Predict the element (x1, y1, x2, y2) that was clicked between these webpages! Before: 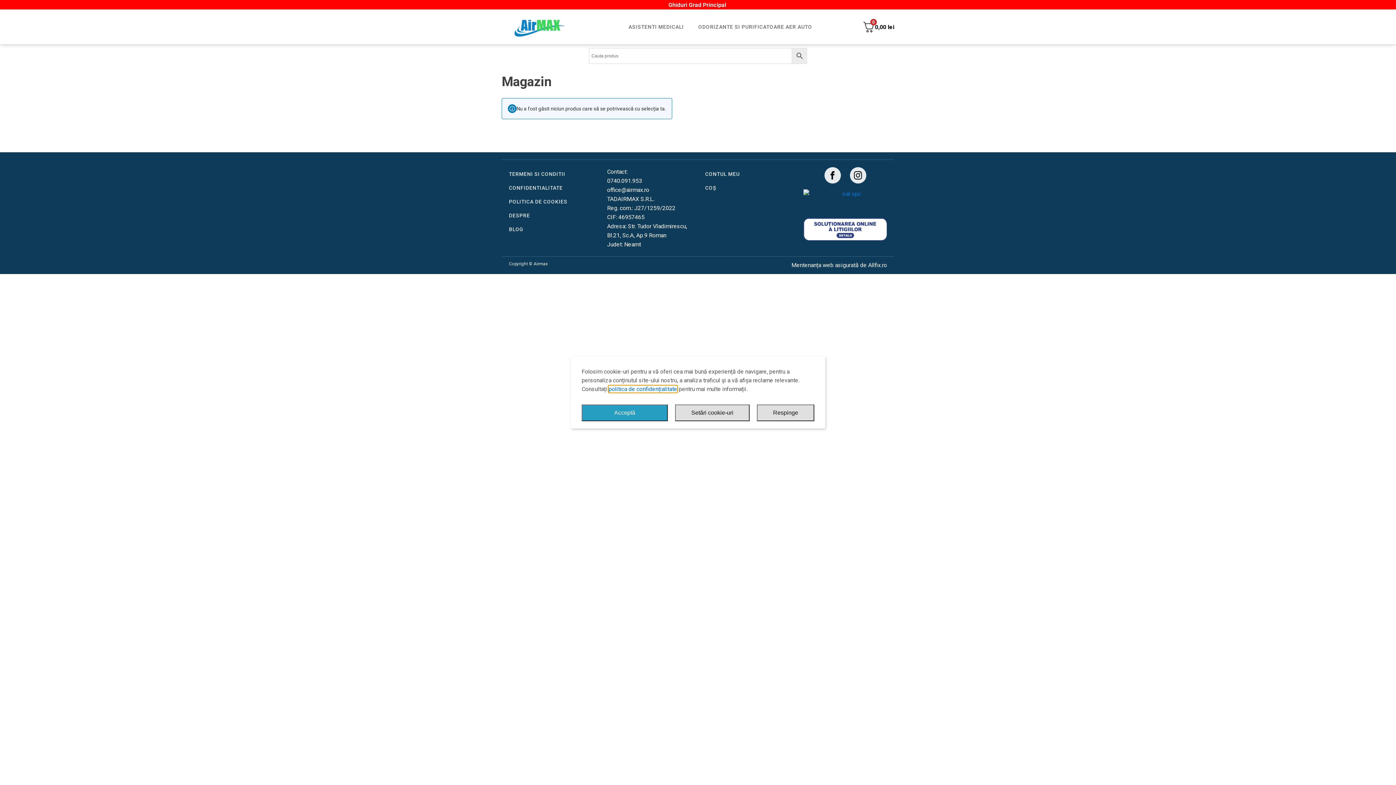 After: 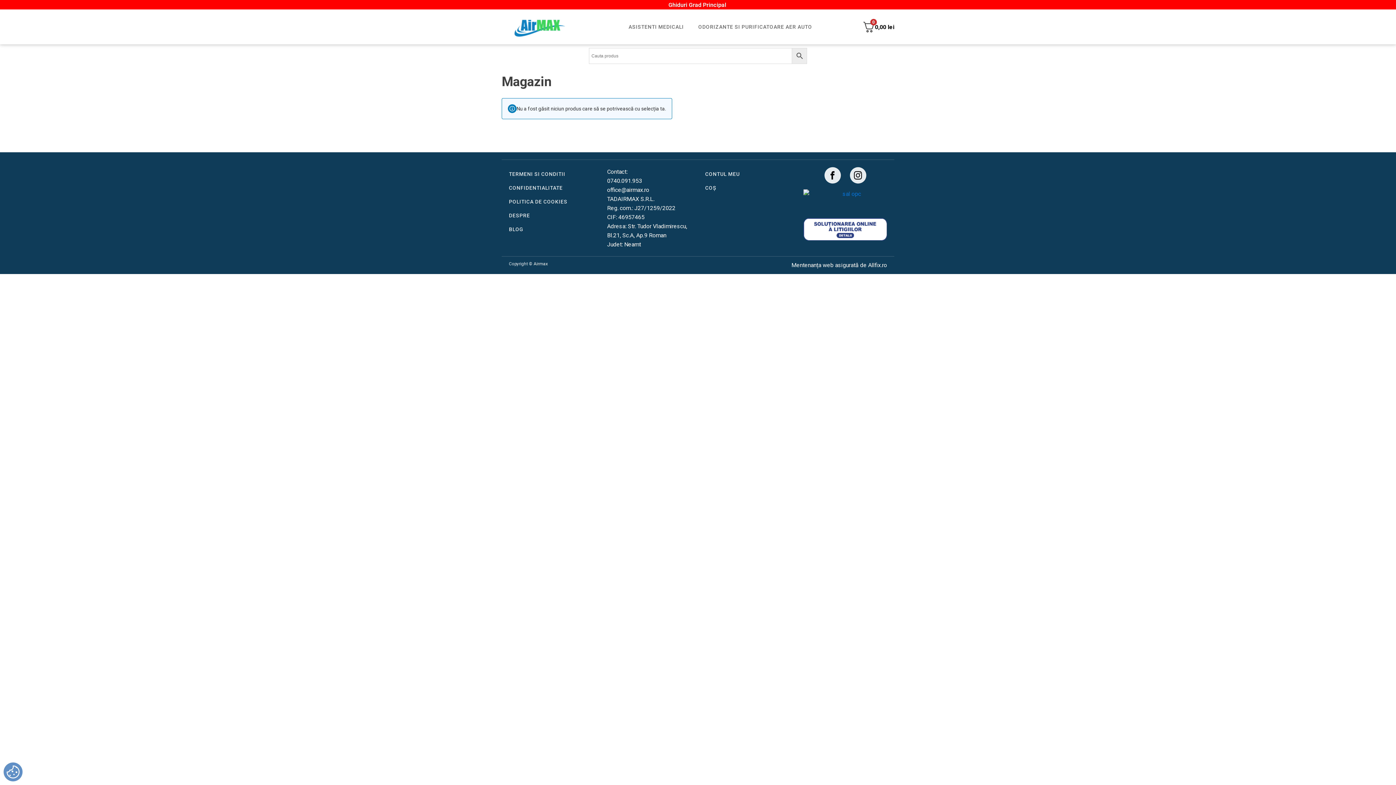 Action: bbox: (581, 404, 668, 421) label: Acceptă